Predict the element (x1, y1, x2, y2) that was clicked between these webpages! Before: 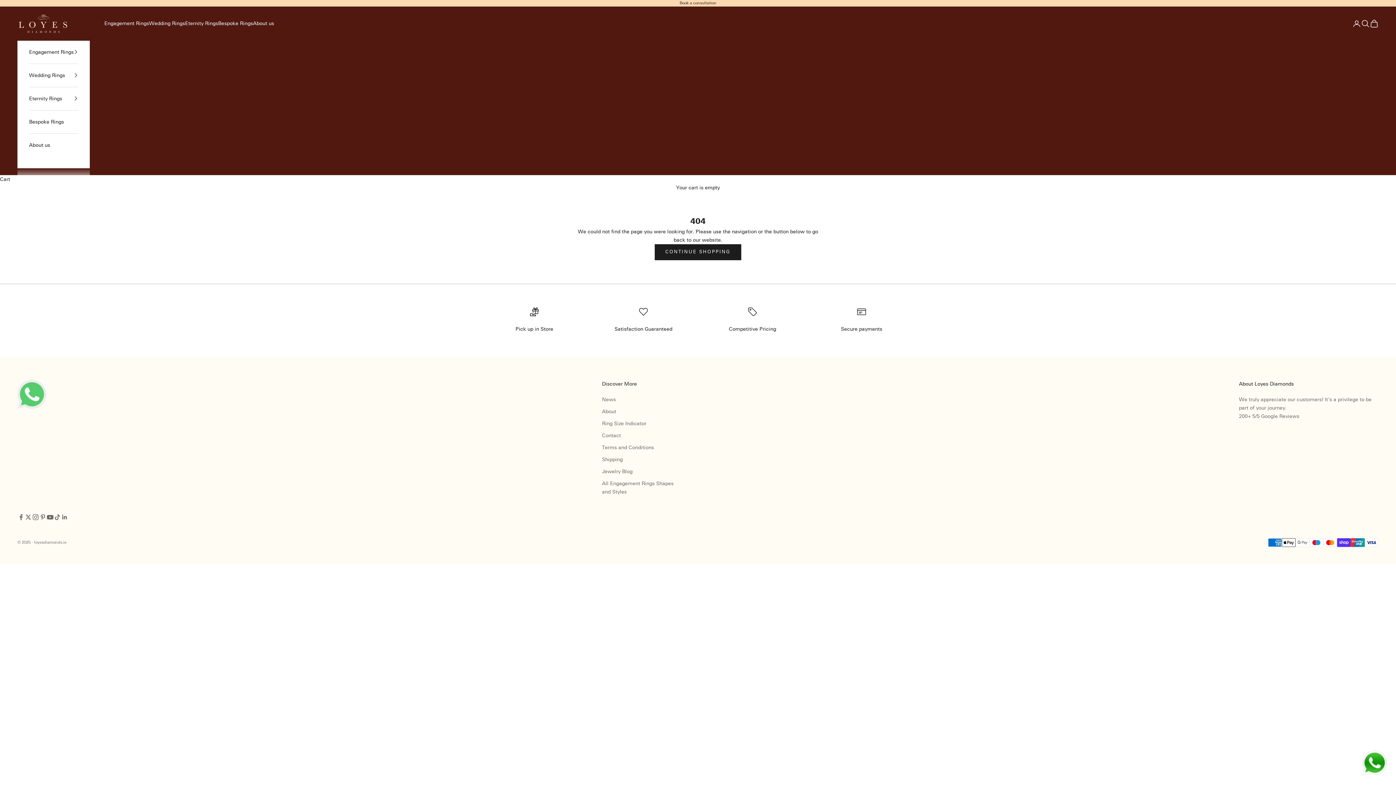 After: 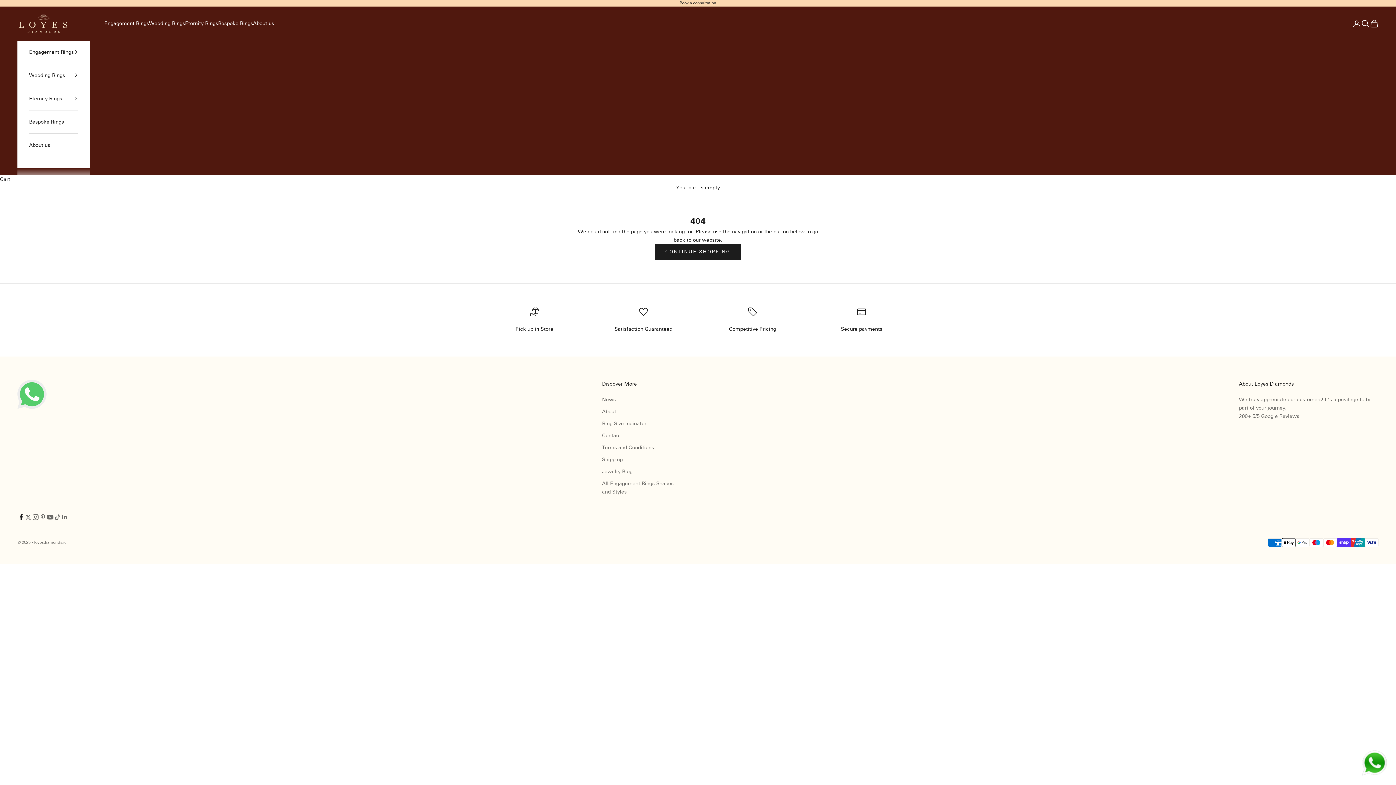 Action: label: Follow on Facebook bbox: (17, 513, 24, 521)